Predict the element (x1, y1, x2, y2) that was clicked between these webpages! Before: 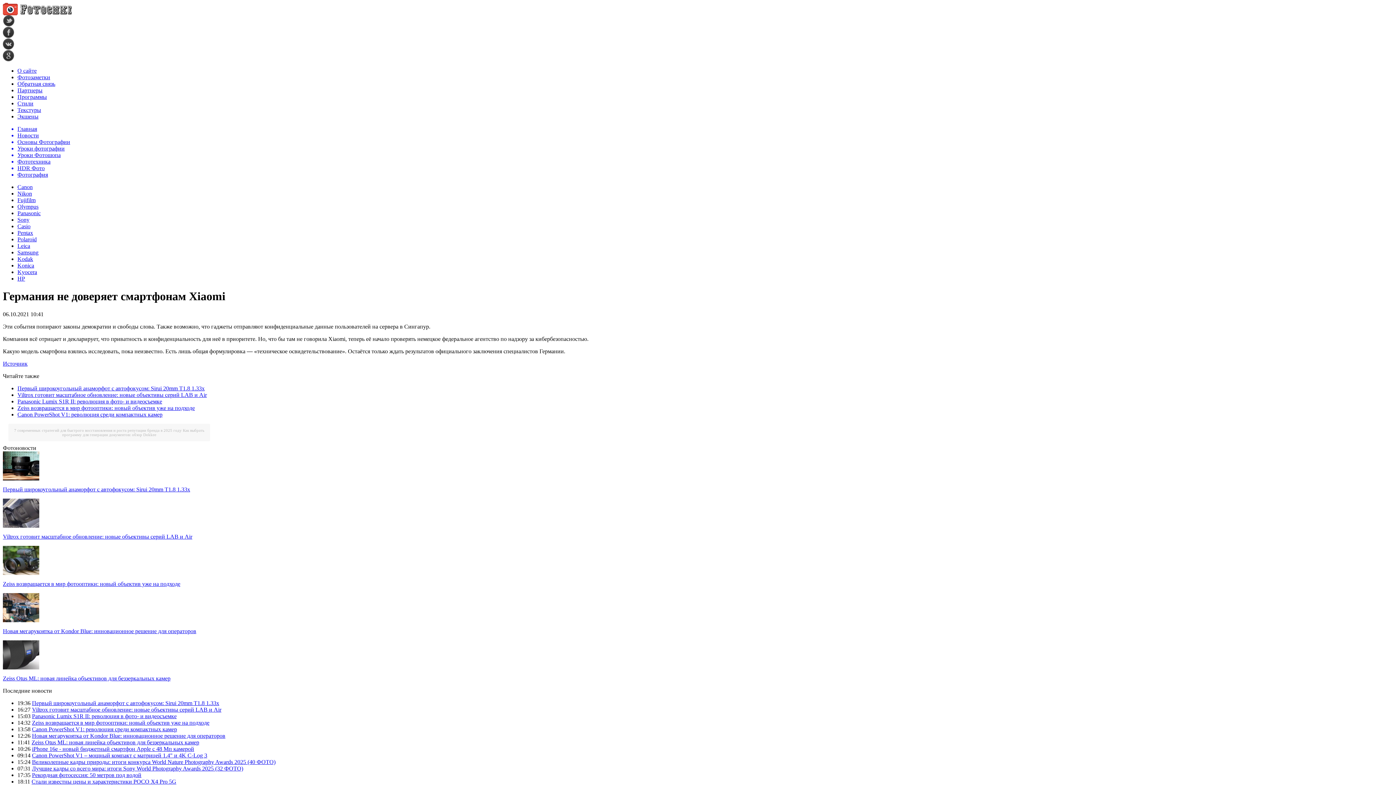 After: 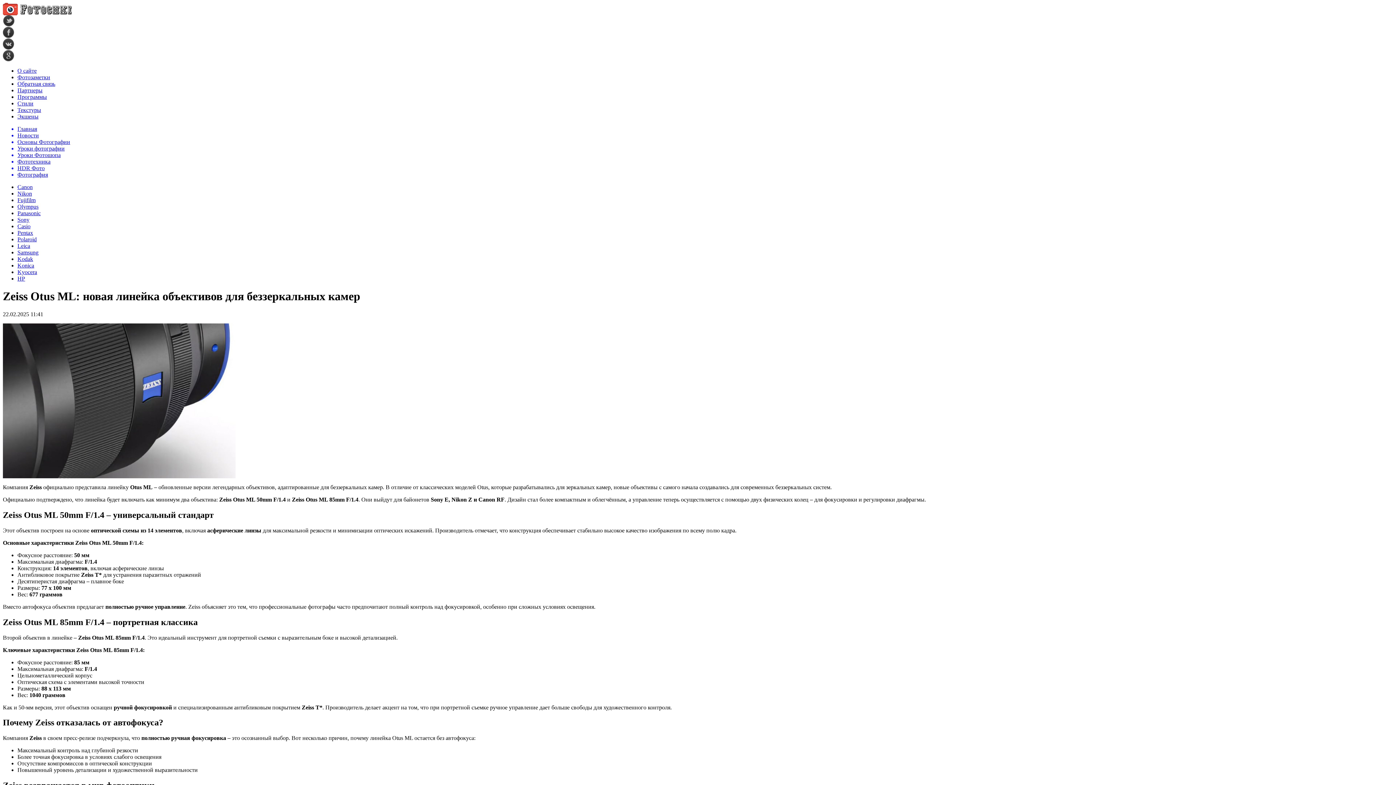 Action: label: Zeiss Otus ML: новая линейка объективов для беззеркальных камер bbox: (2, 675, 170, 681)